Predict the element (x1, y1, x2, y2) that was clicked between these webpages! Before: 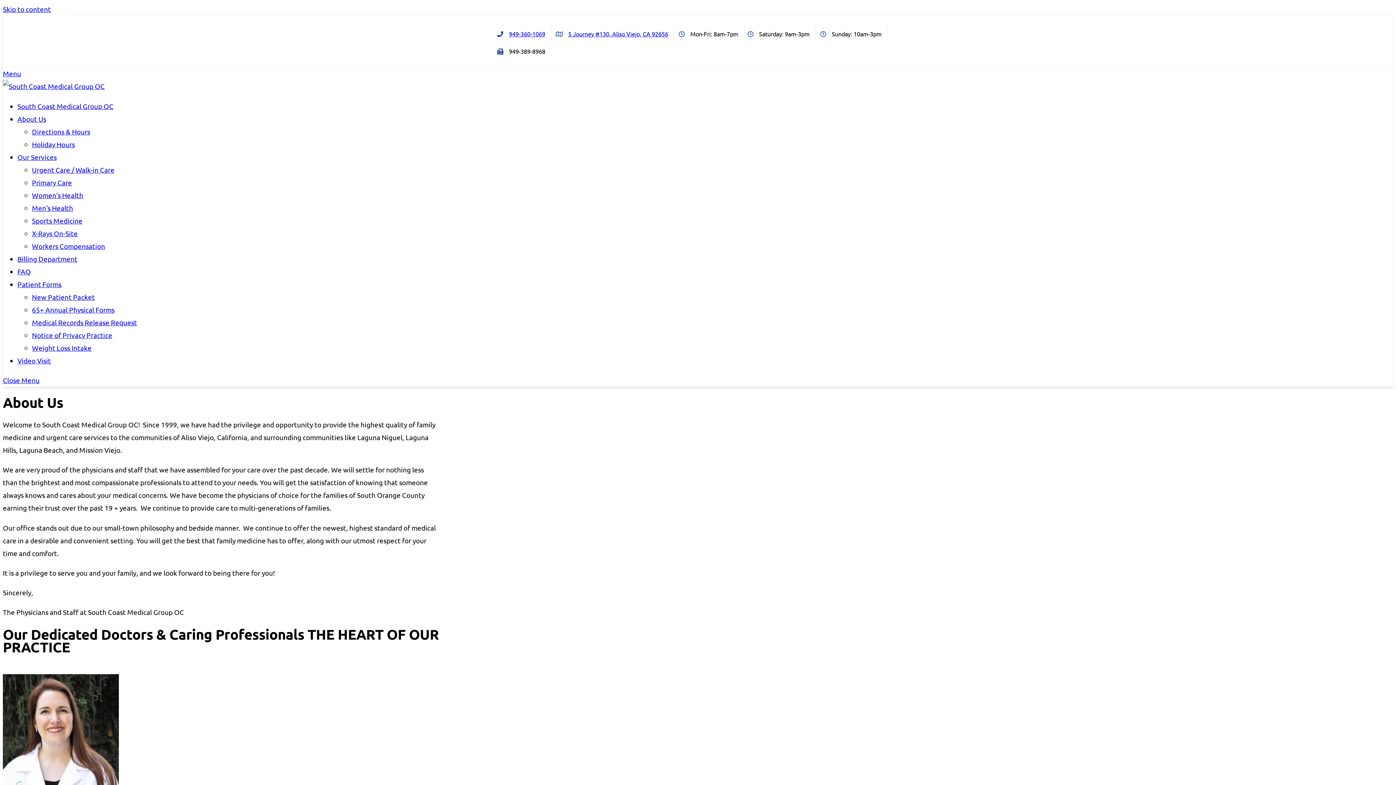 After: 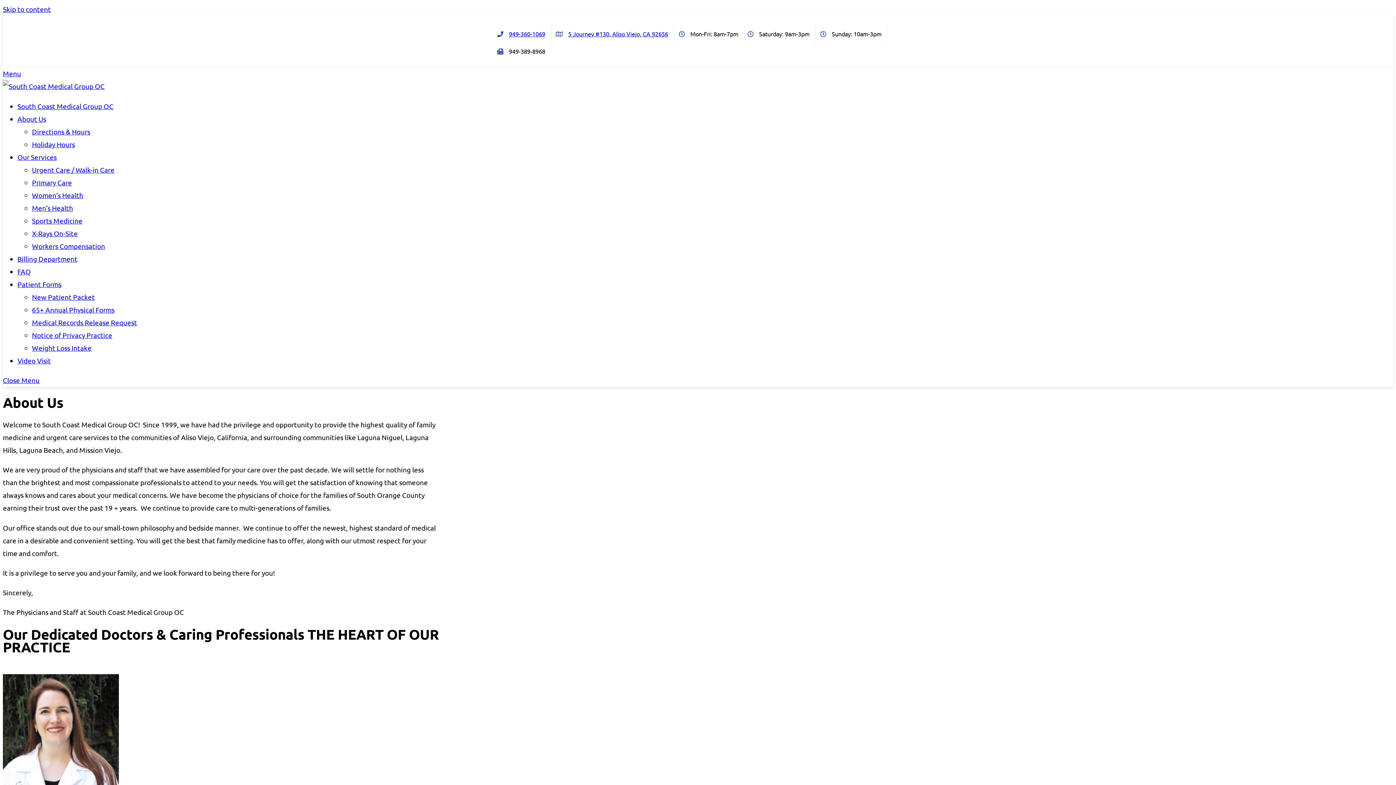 Action: bbox: (2, 375, 39, 384) label: Close menu